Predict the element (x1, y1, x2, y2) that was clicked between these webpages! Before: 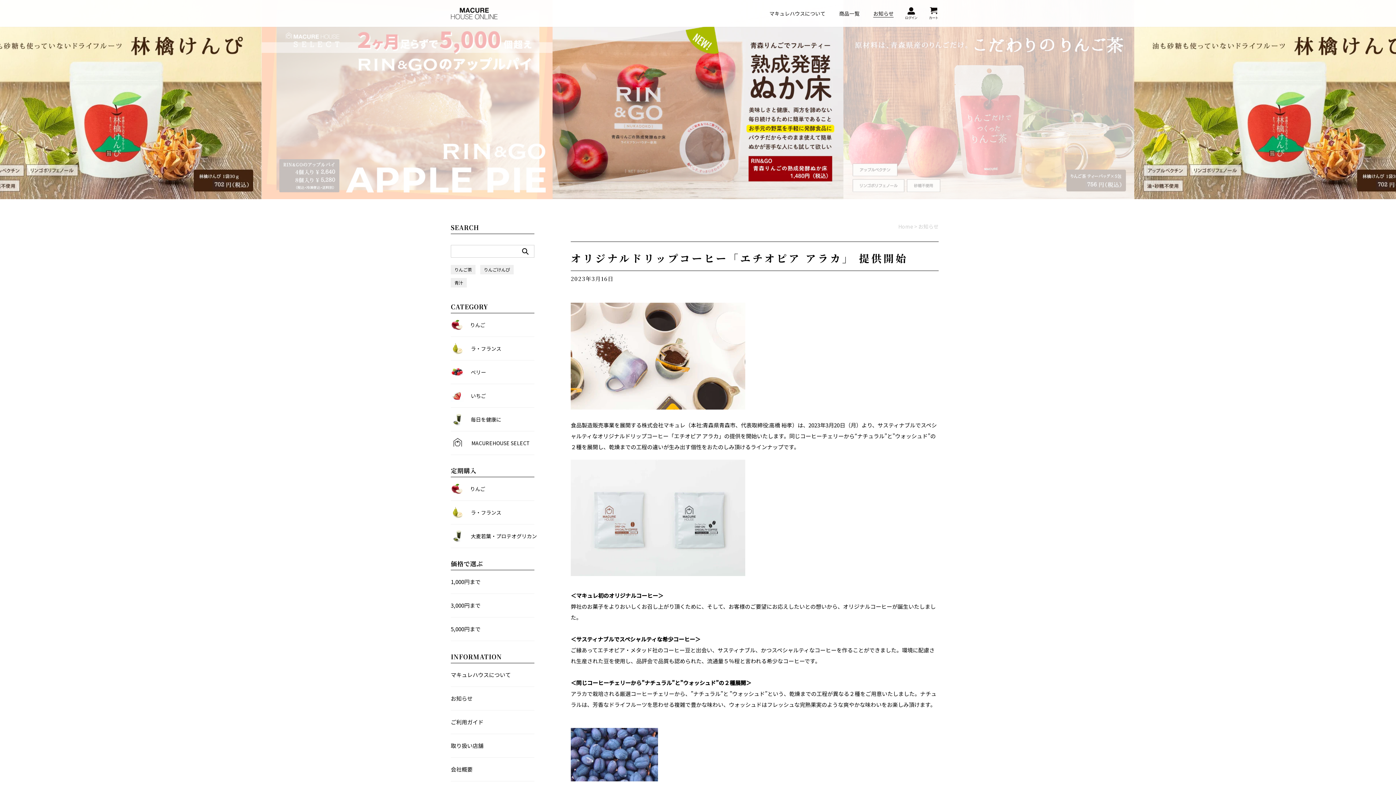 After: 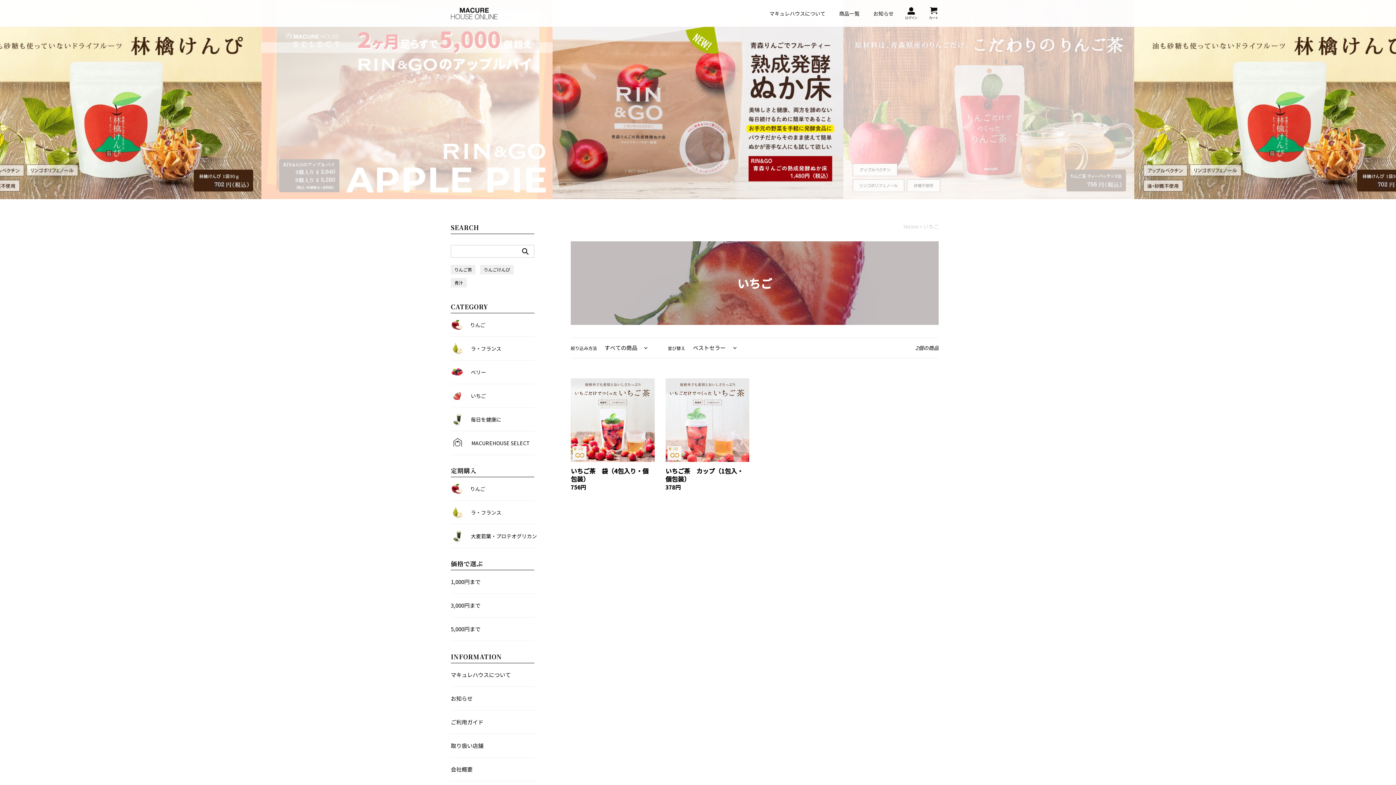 Action: bbox: (450, 384, 534, 407) label: いちご